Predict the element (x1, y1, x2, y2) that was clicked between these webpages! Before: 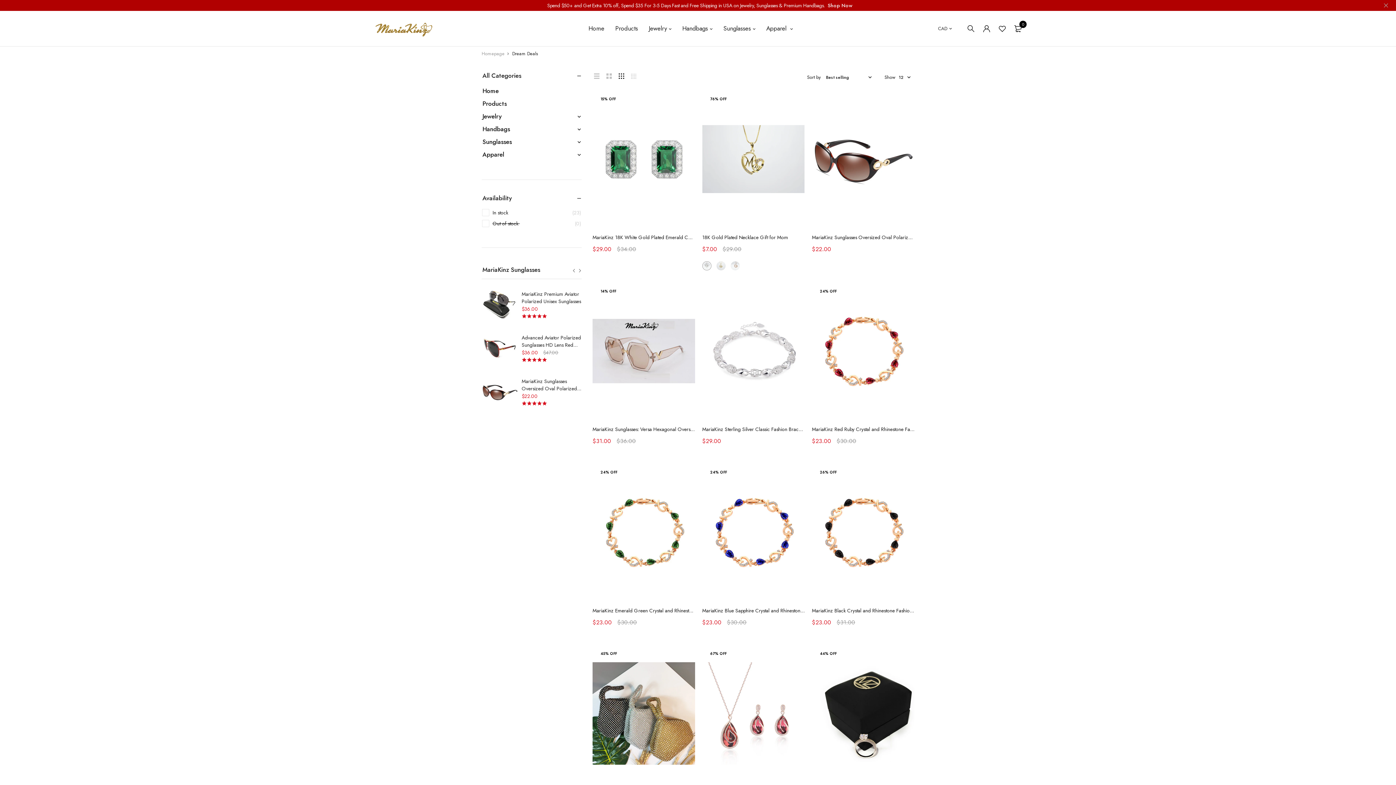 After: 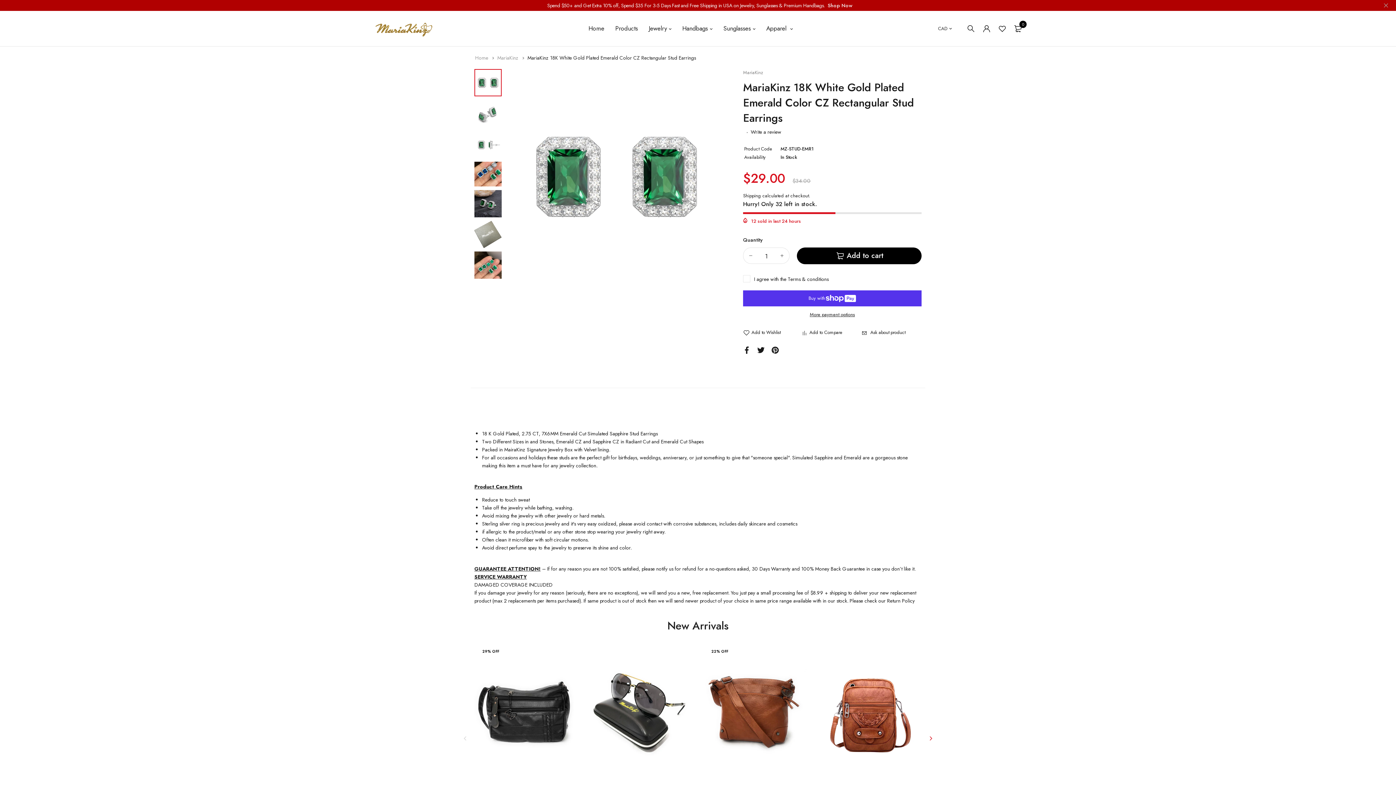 Action: label: MariaKinz 18K White Gold Plated Emerald Color CZ Rectangular Stud Earrings bbox: (592, 233, 761, 240)